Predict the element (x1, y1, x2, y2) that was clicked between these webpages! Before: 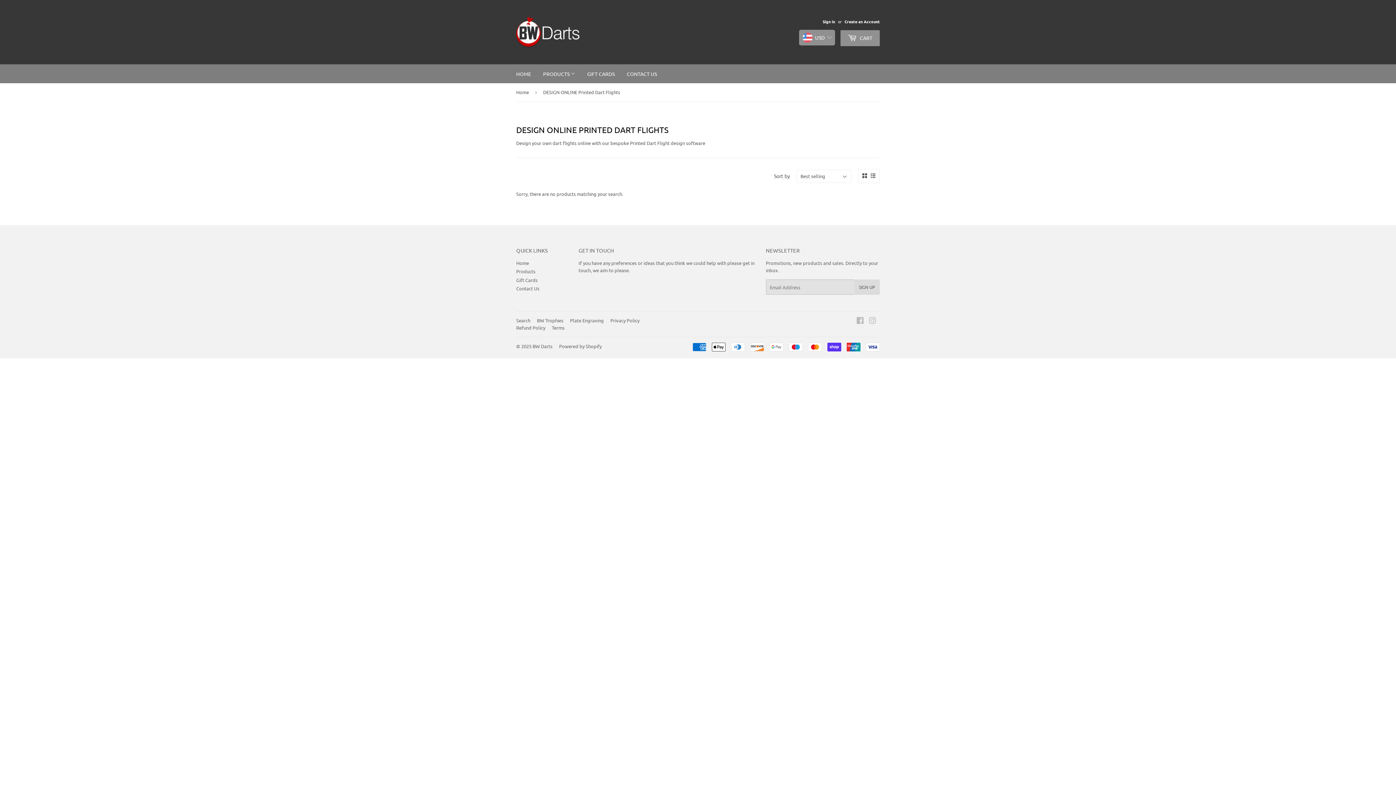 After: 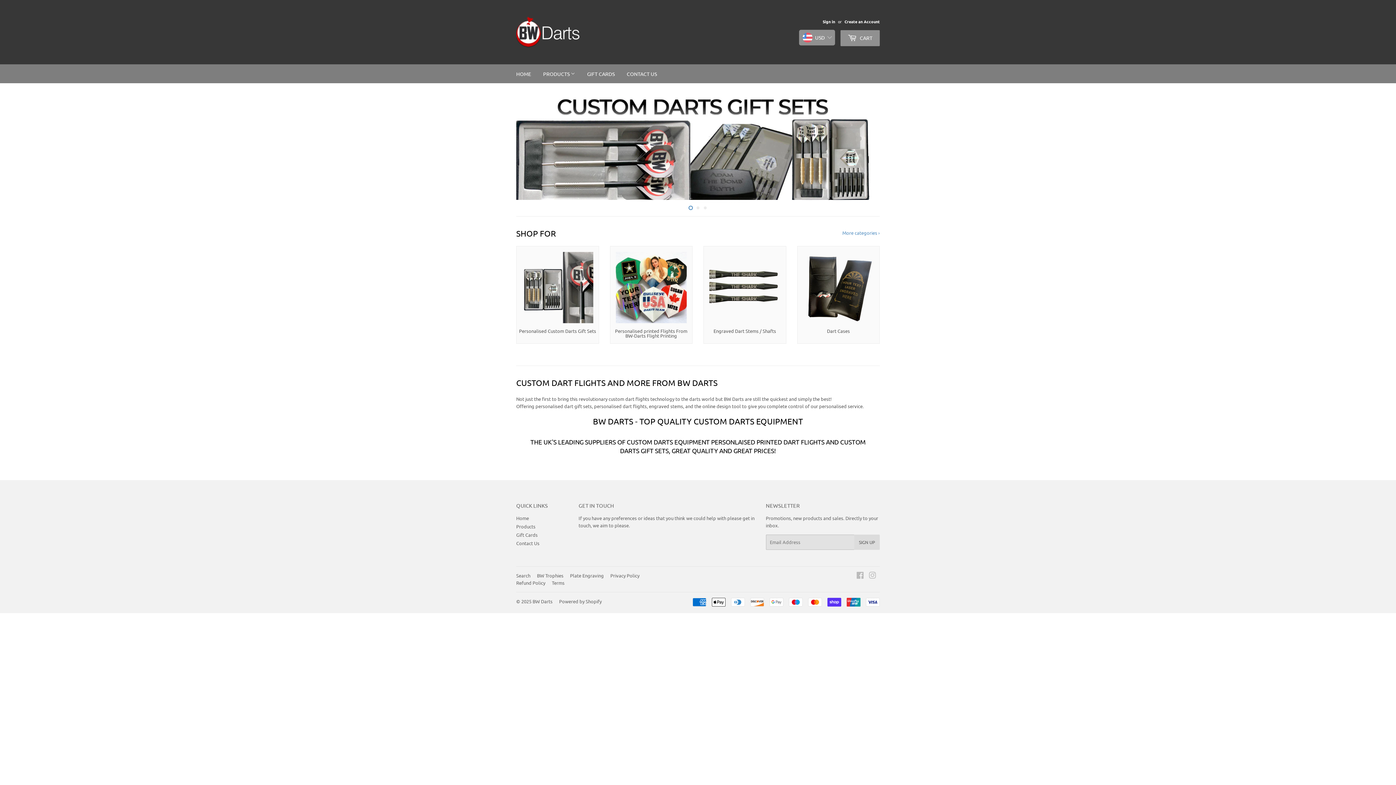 Action: label: HOME bbox: (510, 64, 536, 83)